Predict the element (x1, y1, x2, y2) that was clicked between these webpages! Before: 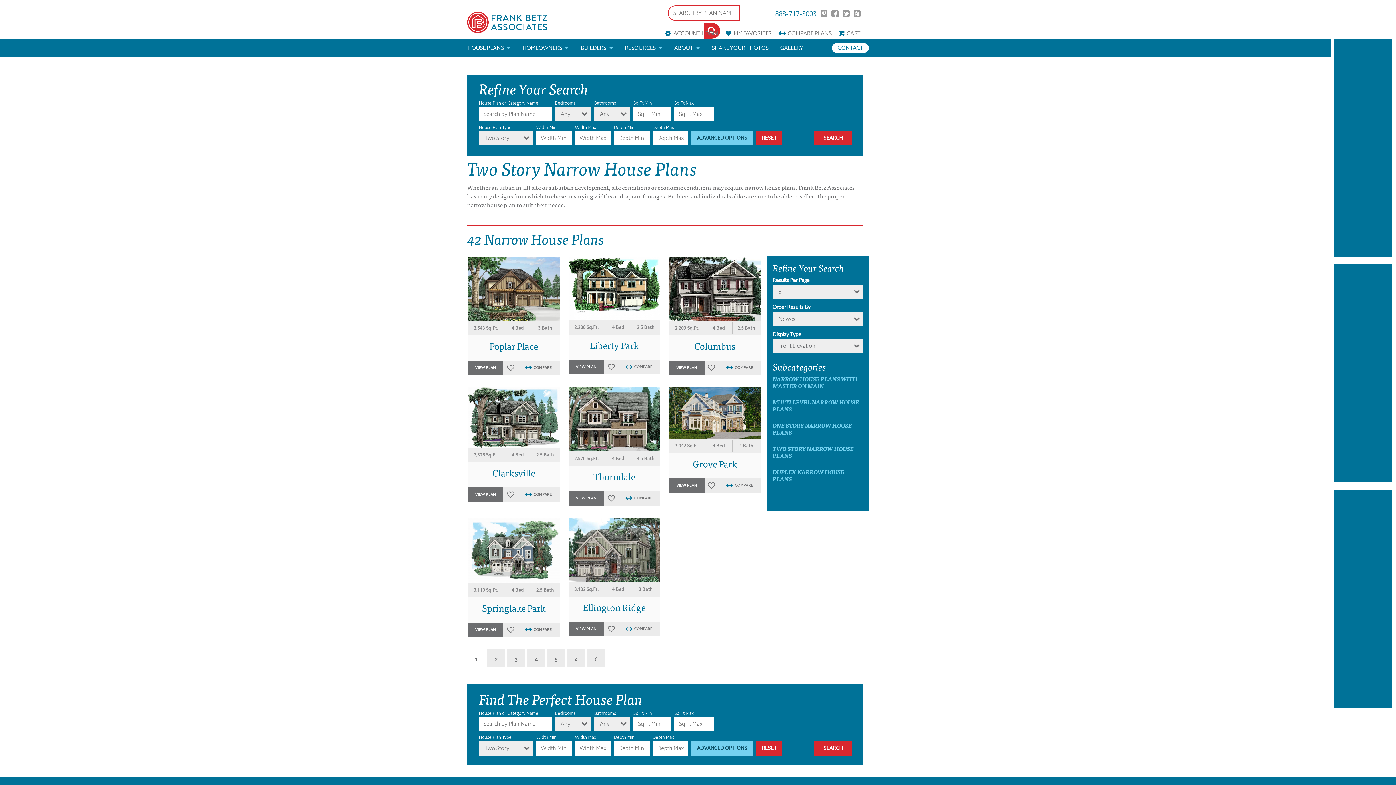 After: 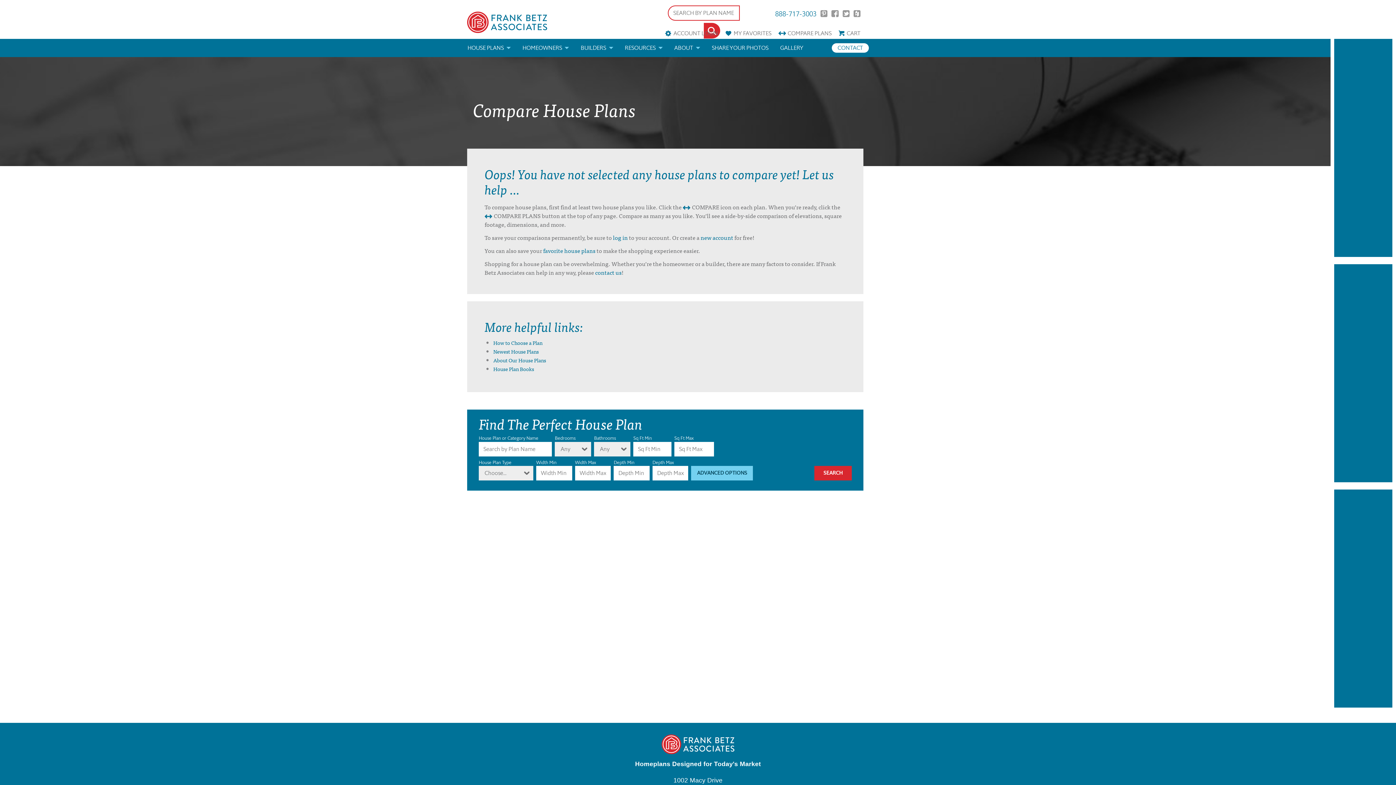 Action: label: COMPARE PLANS bbox: (778, 29, 831, 37)